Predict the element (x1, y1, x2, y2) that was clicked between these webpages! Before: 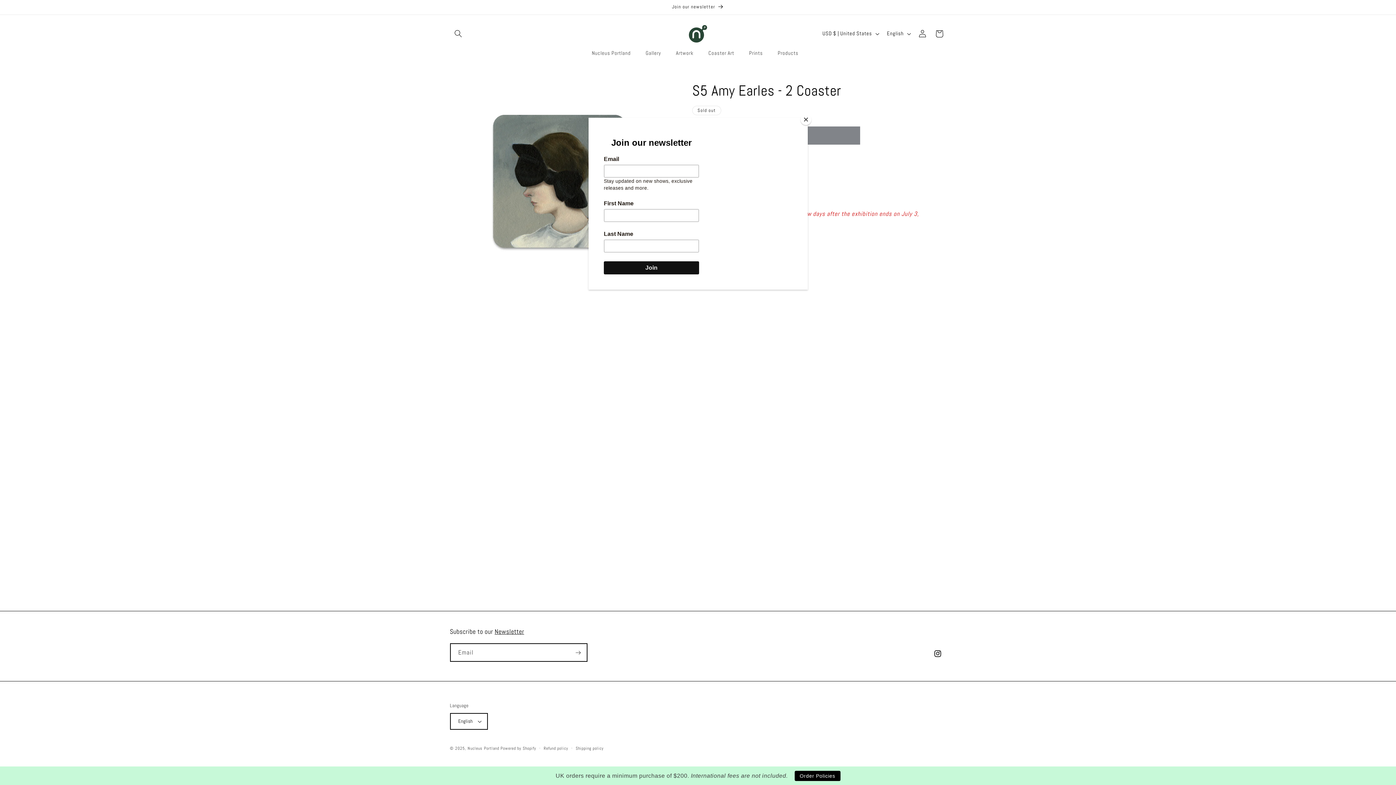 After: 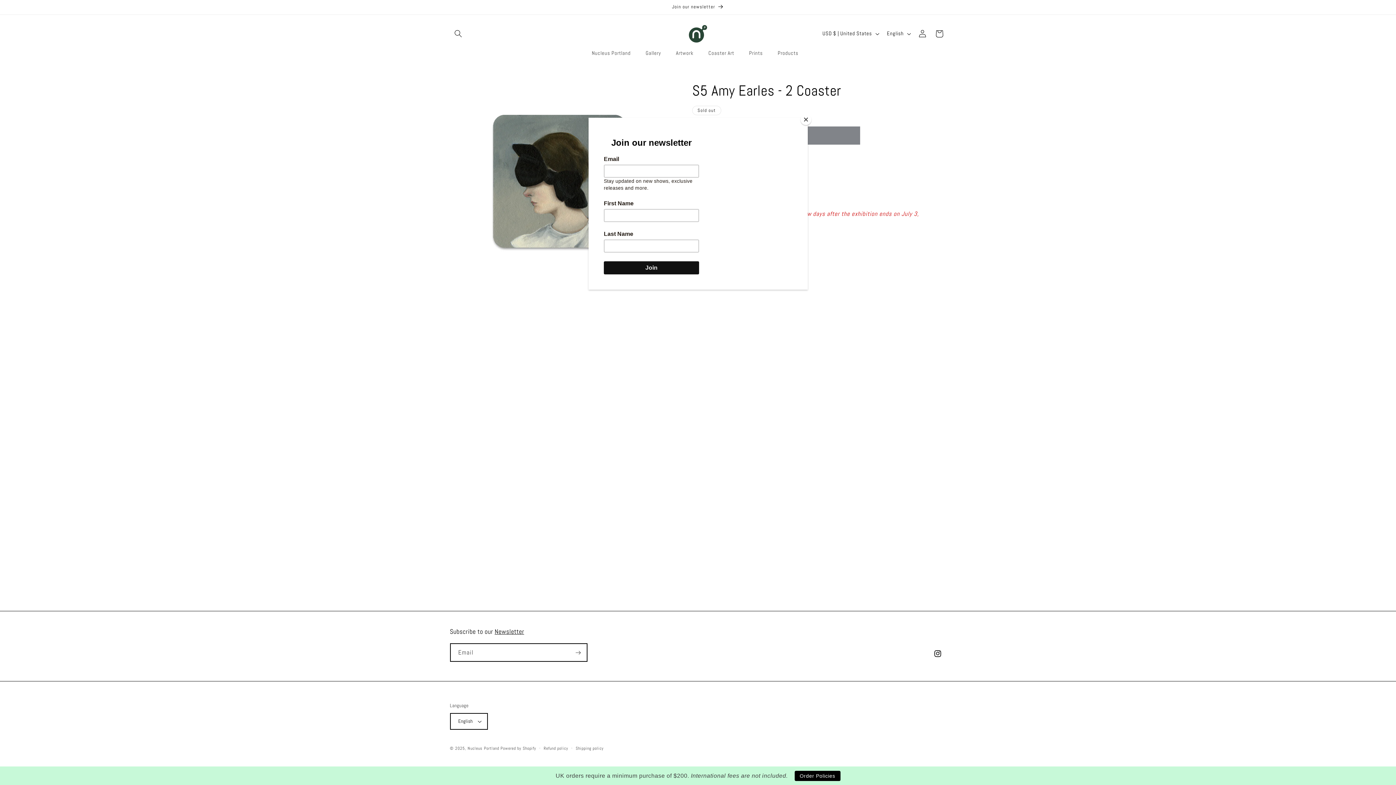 Action: label: Order Policies bbox: (794, 771, 840, 781)